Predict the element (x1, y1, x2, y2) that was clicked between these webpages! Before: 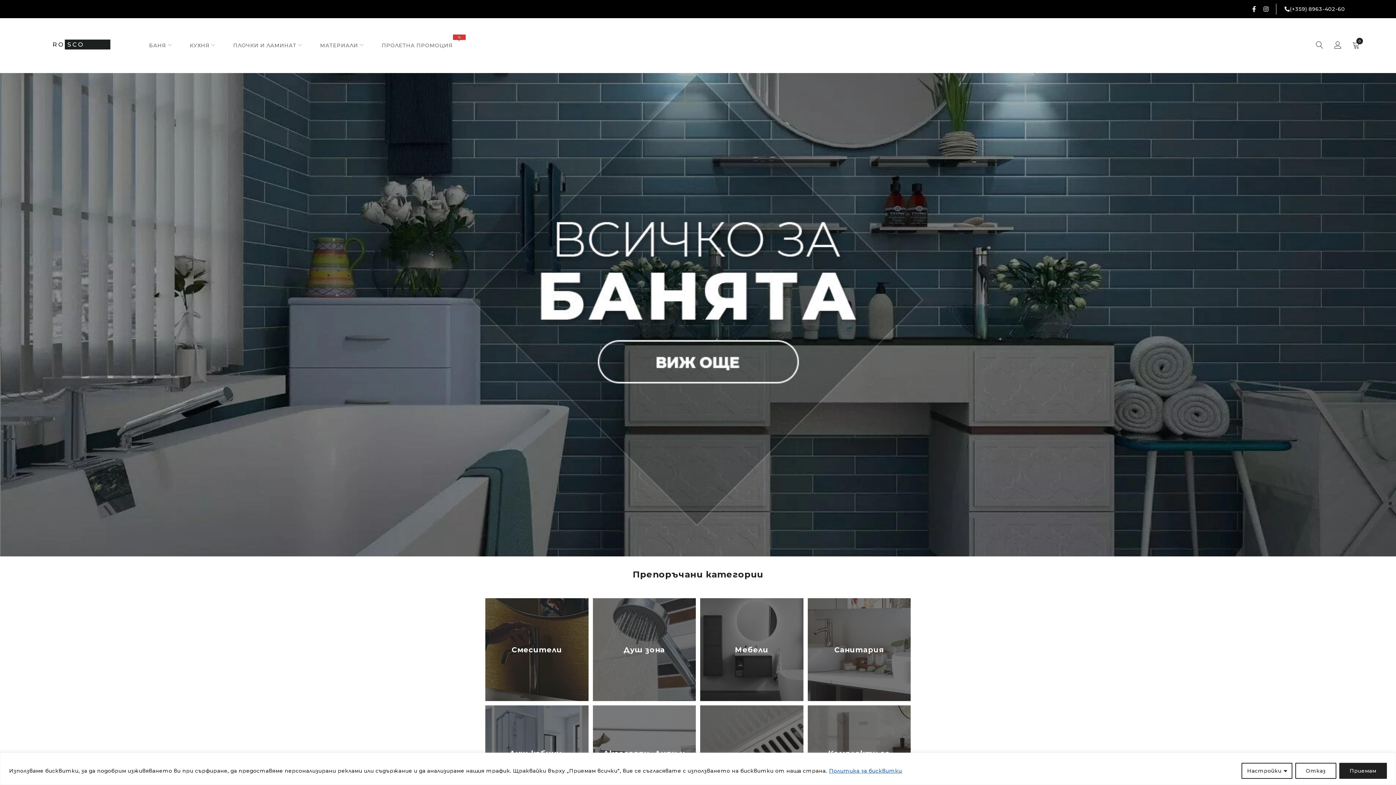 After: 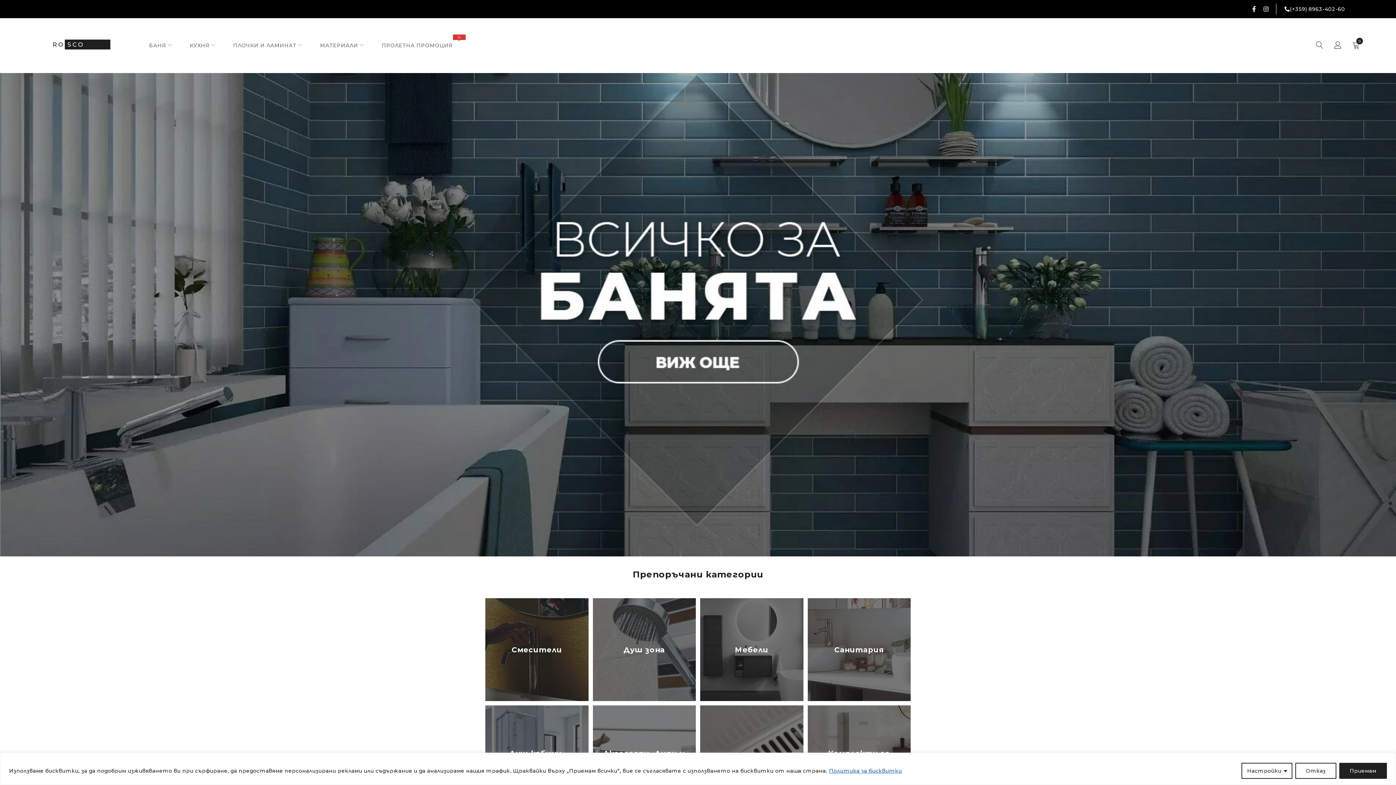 Action: bbox: (1263, 5, 1269, 12)